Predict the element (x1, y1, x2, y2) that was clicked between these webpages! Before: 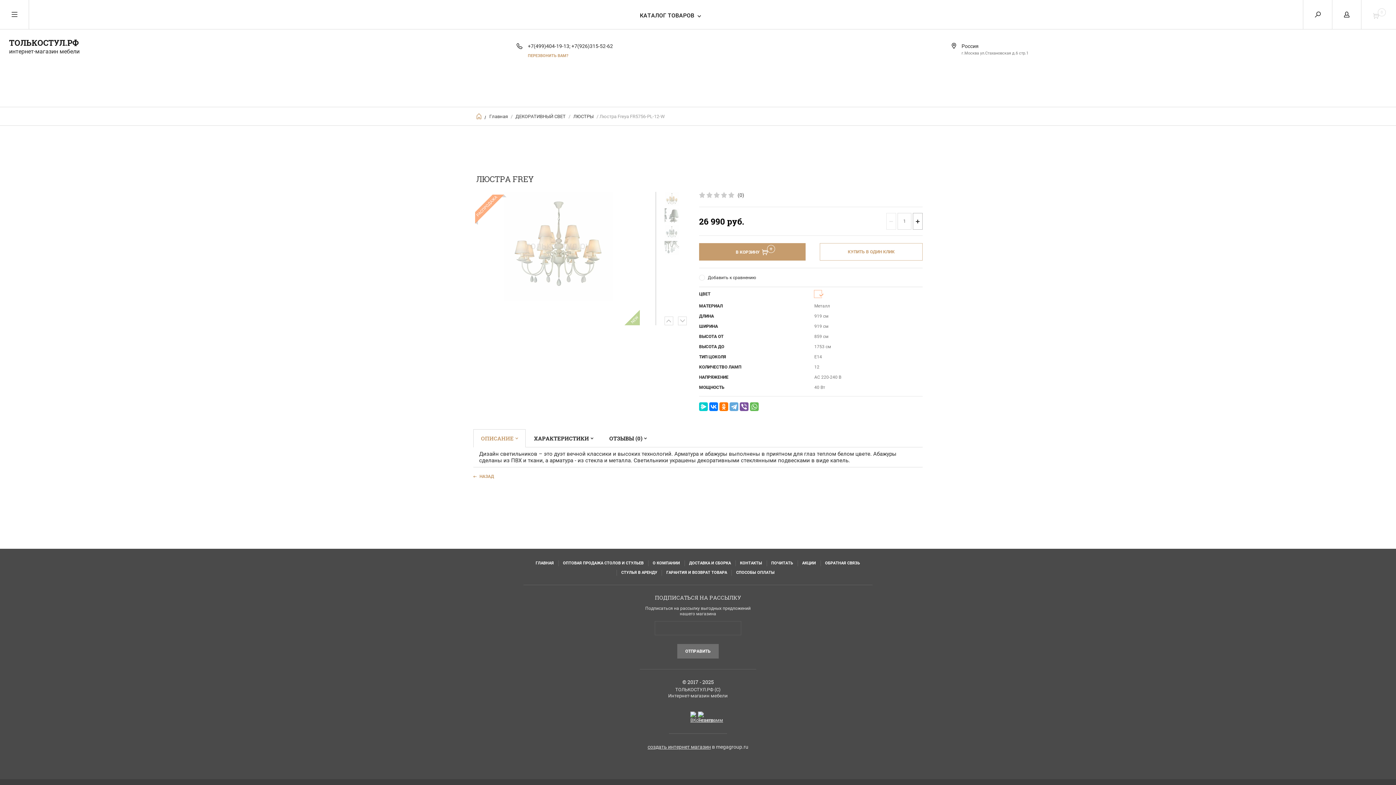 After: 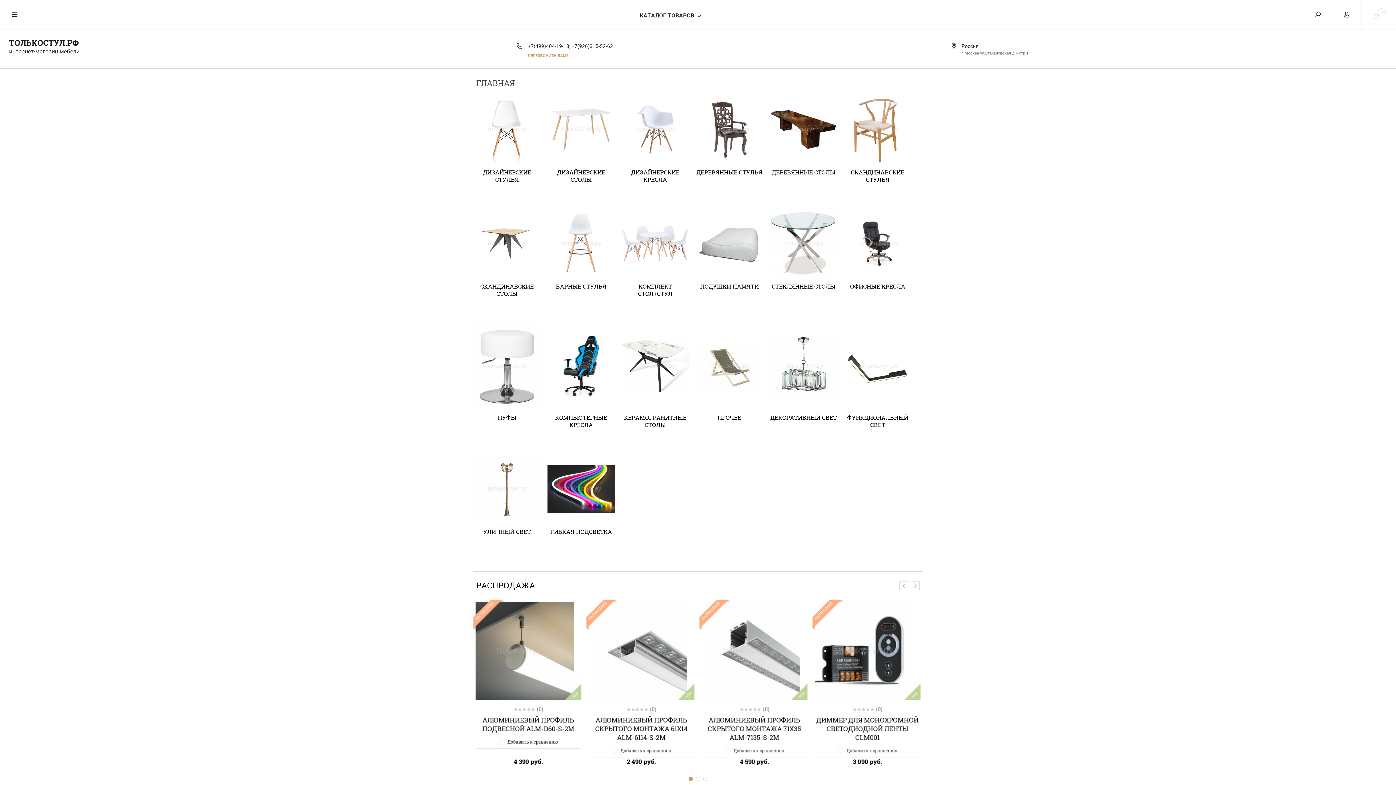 Action: bbox: (487, 113, 508, 119) label: Главная